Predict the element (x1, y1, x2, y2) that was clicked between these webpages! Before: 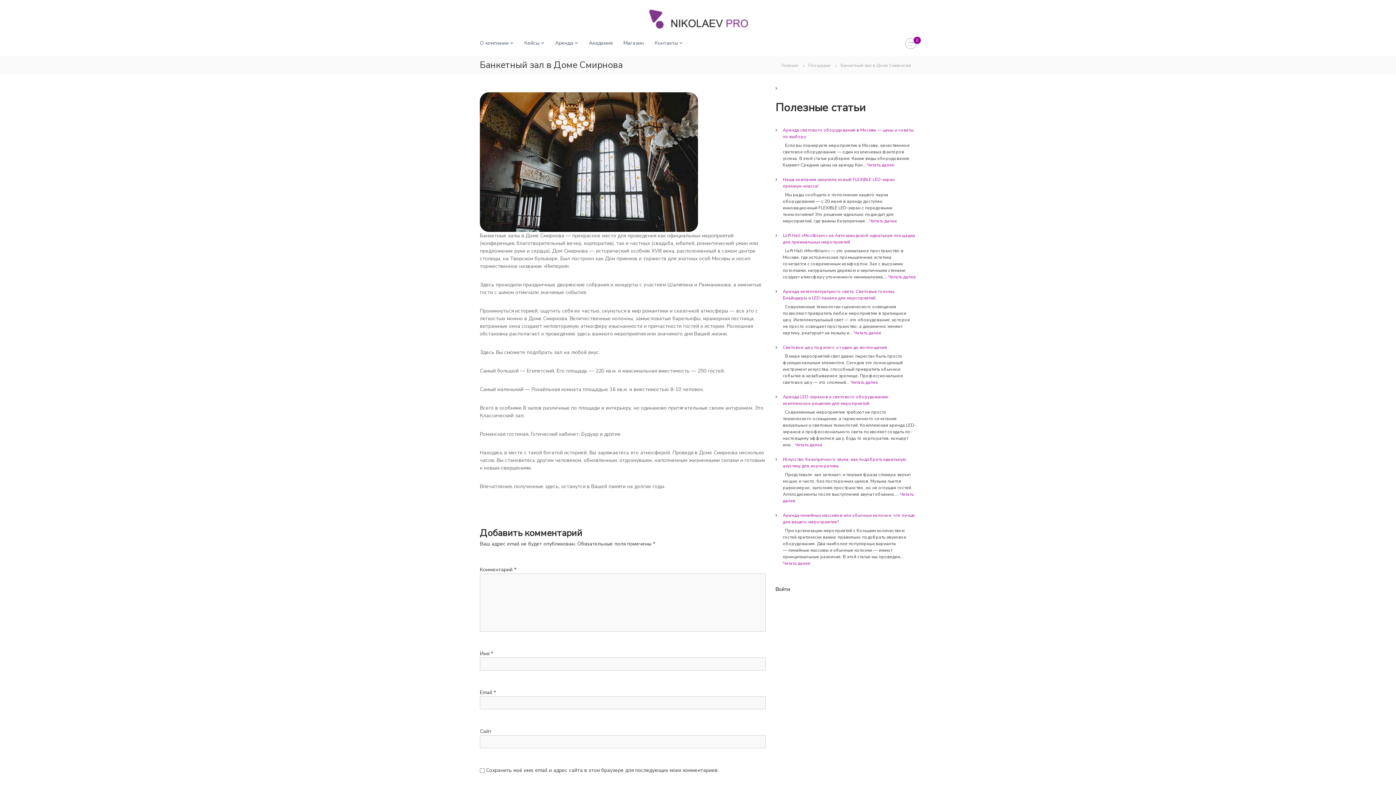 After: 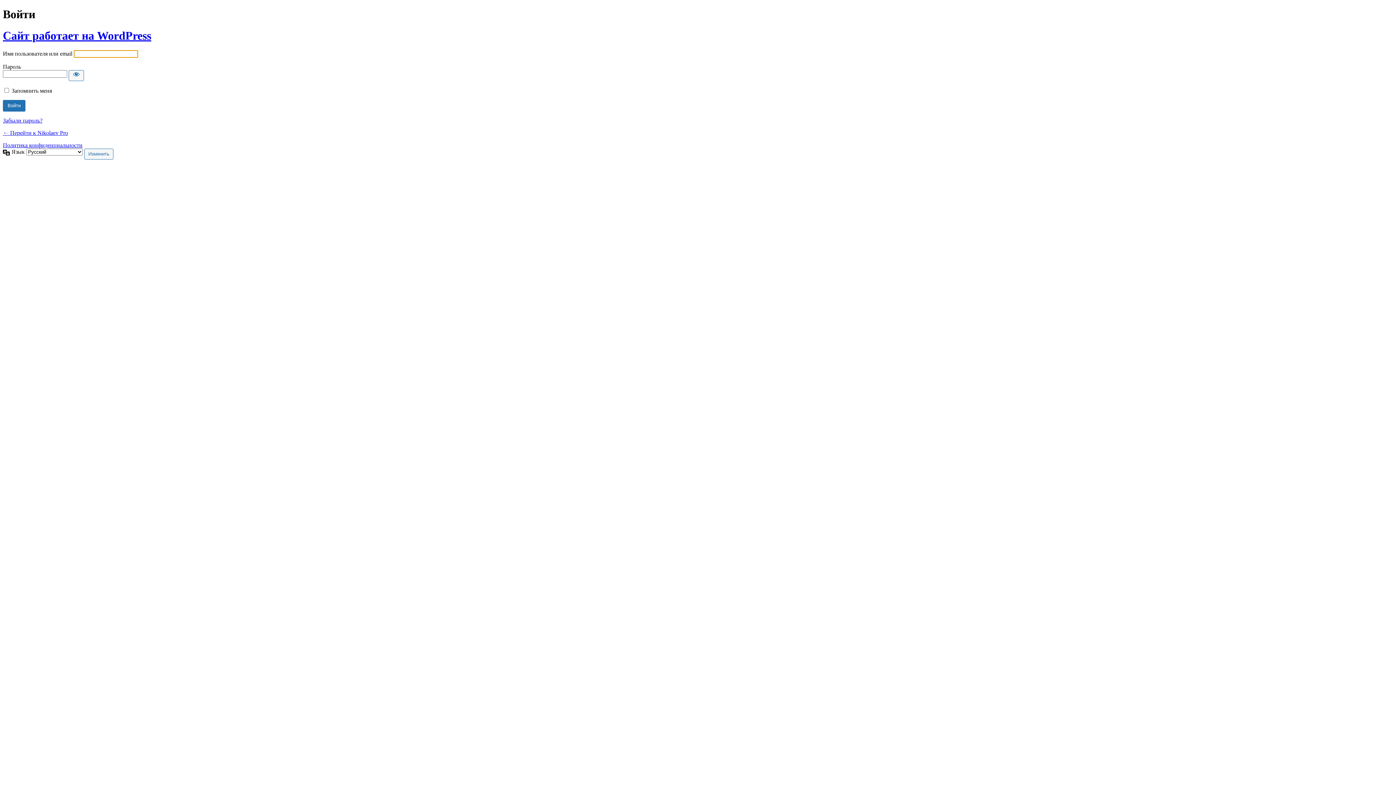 Action: label: Войти bbox: (775, 586, 790, 593)